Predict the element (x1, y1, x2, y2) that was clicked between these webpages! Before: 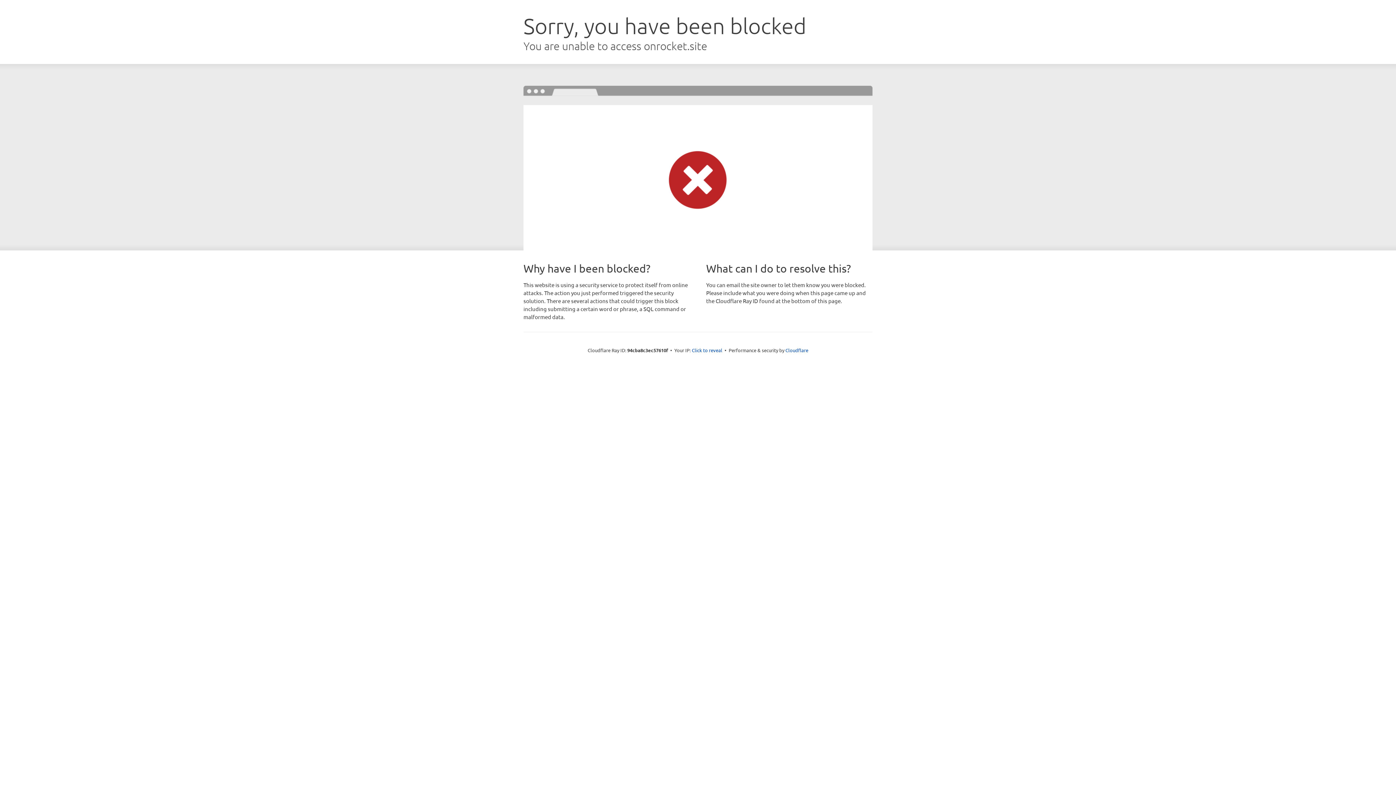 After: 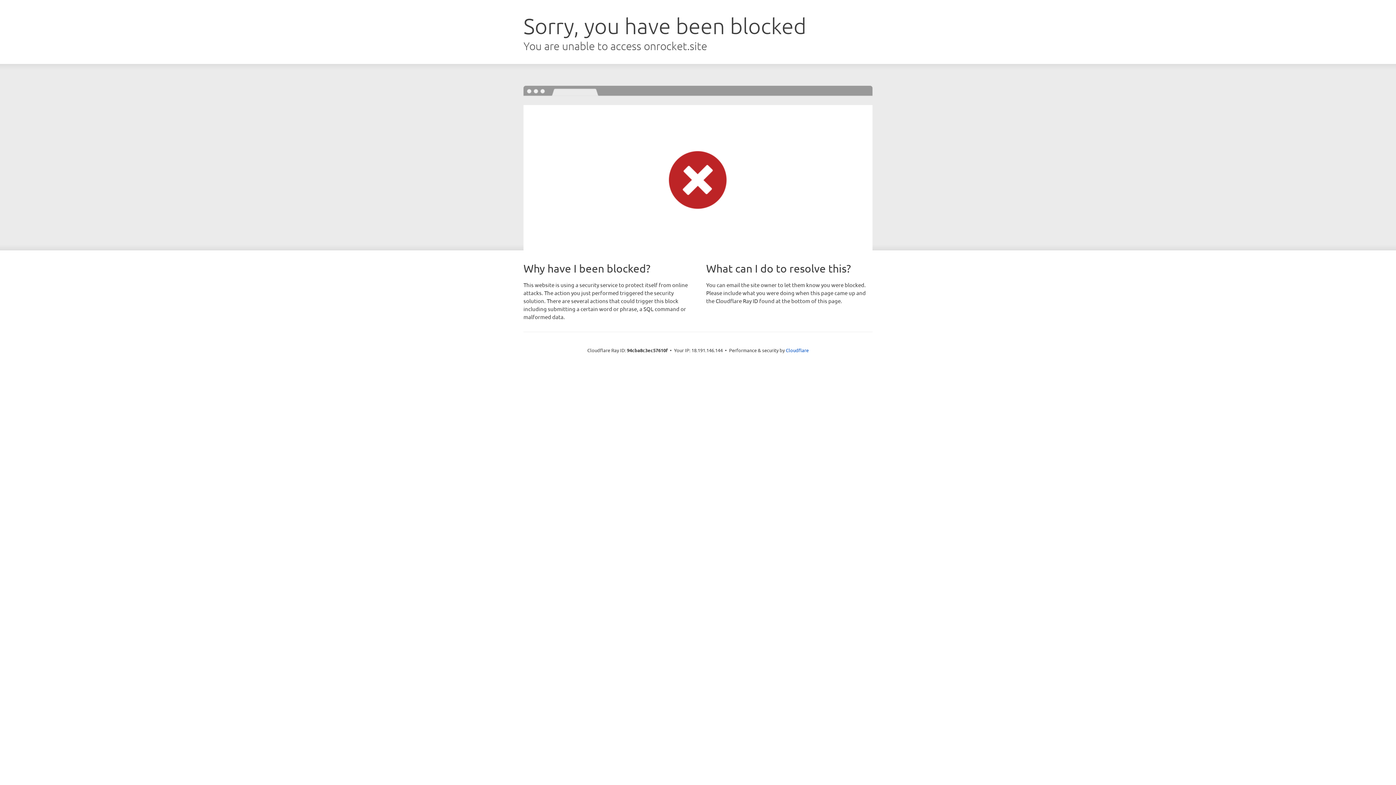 Action: label: Click to reveal bbox: (692, 346, 722, 353)